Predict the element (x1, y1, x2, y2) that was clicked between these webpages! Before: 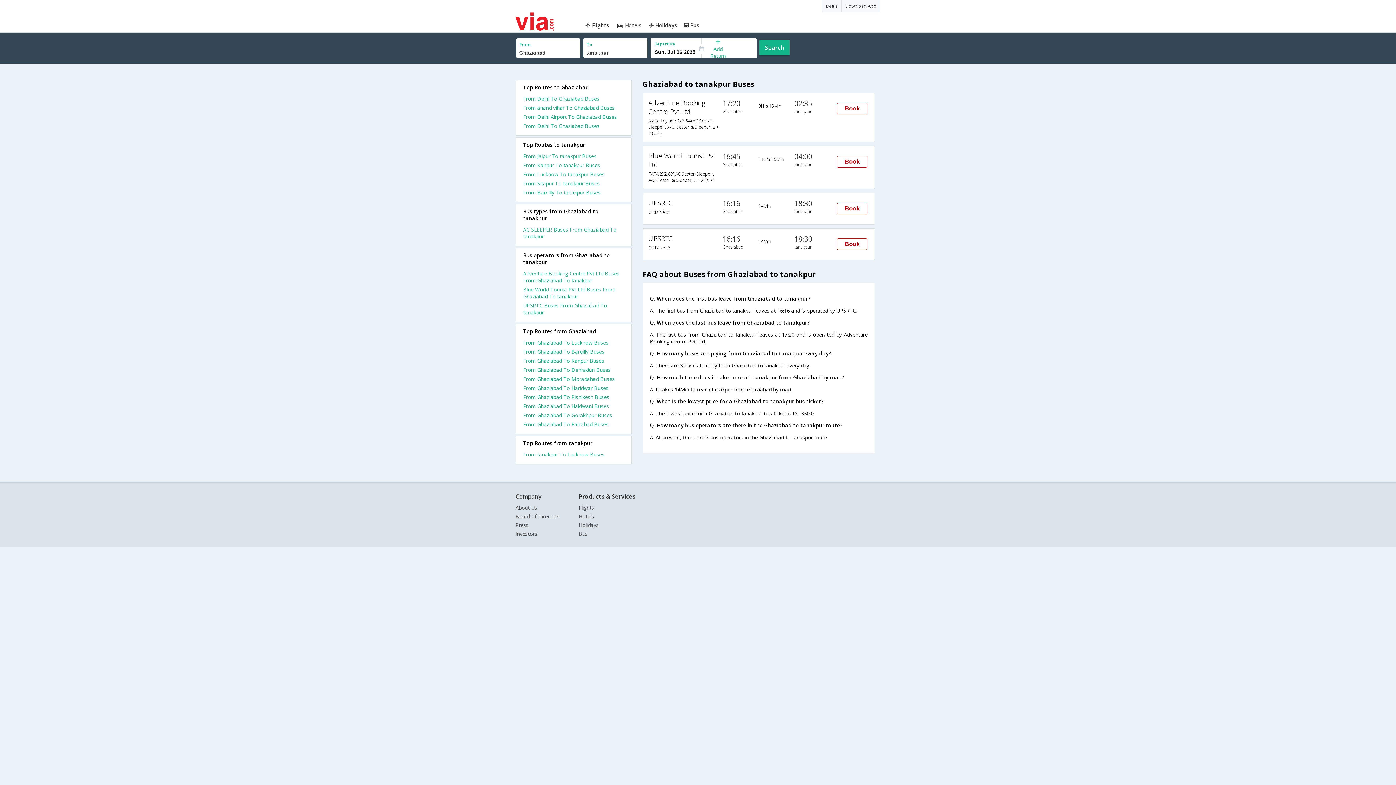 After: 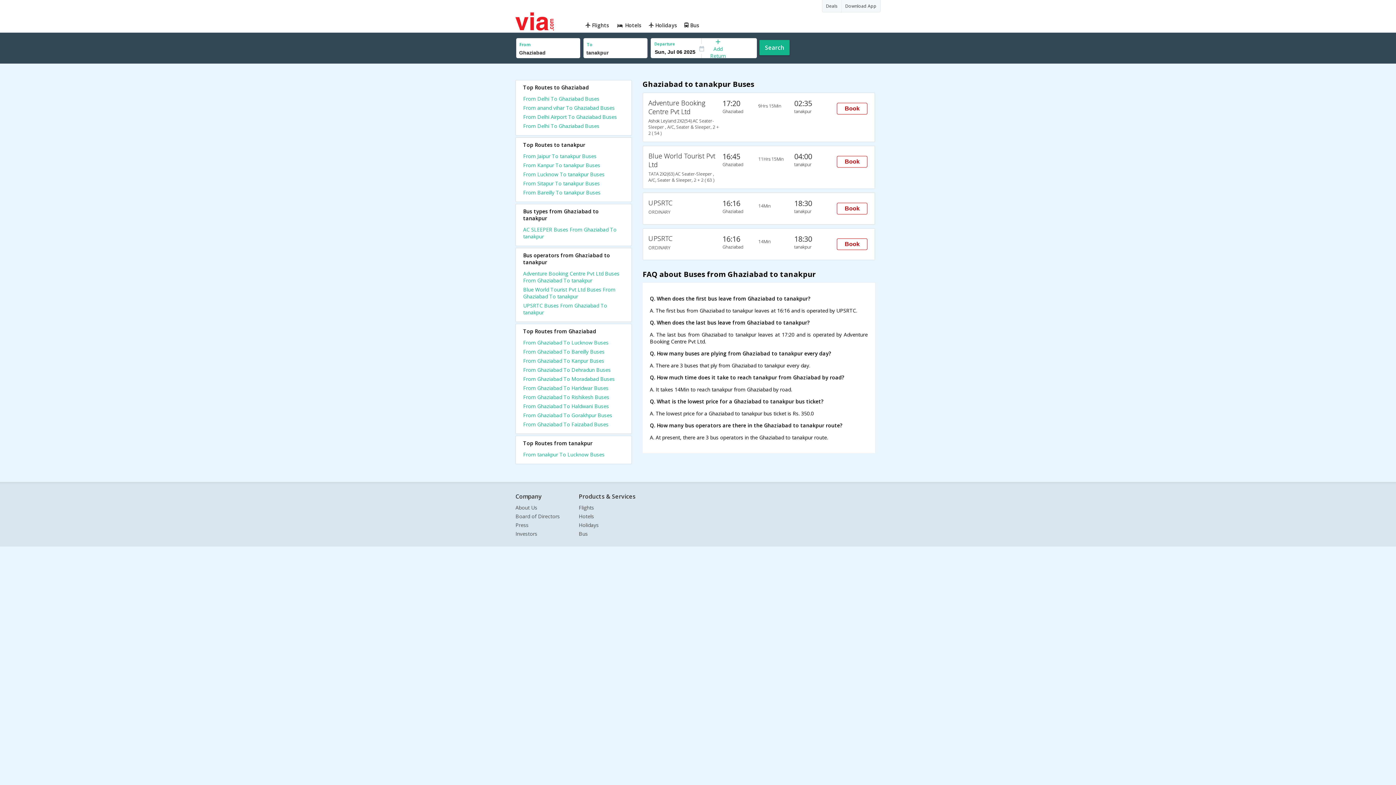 Action: bbox: (523, 451, 624, 460) label: From tanakpur To Lucknow Buses